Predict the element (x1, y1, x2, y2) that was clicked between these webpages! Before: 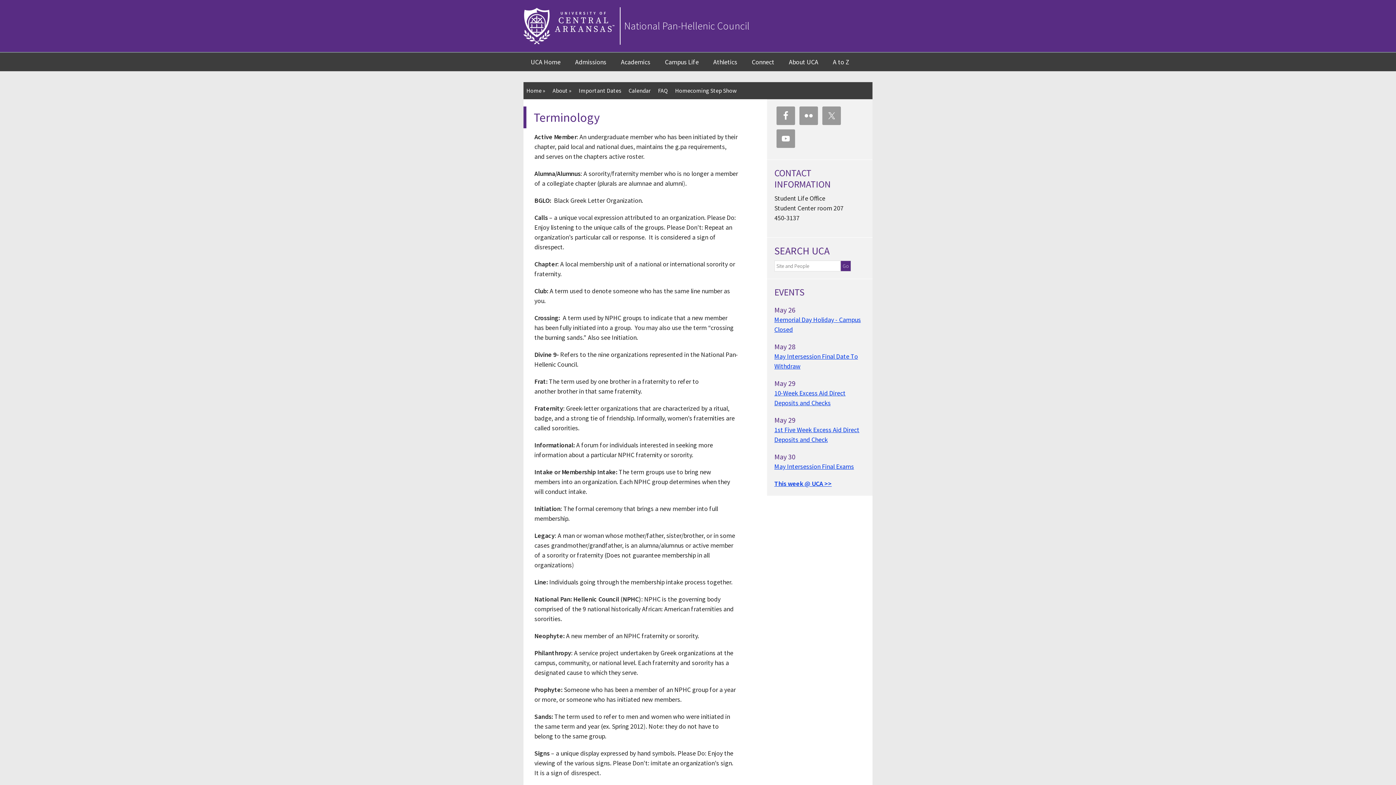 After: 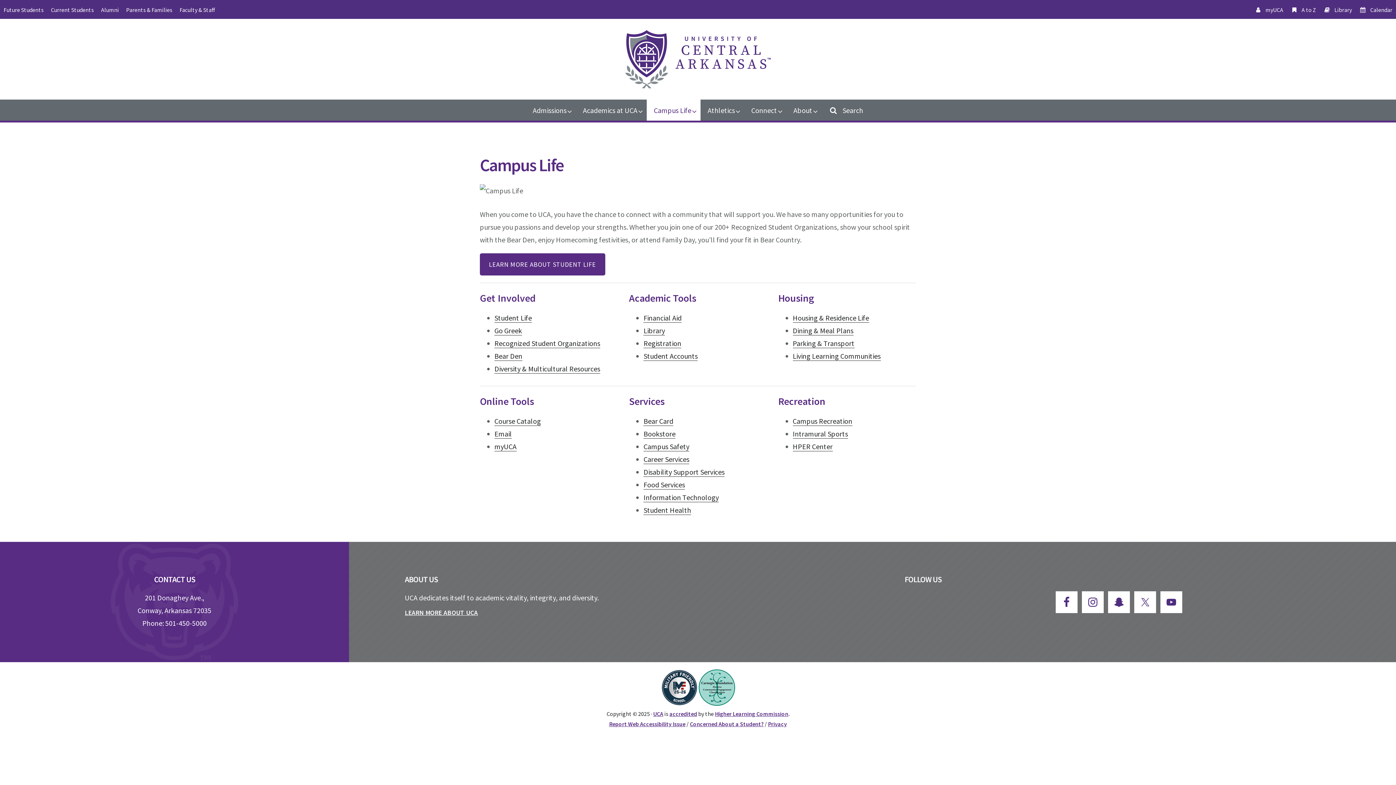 Action: bbox: (657, 52, 706, 71) label: Campus Life